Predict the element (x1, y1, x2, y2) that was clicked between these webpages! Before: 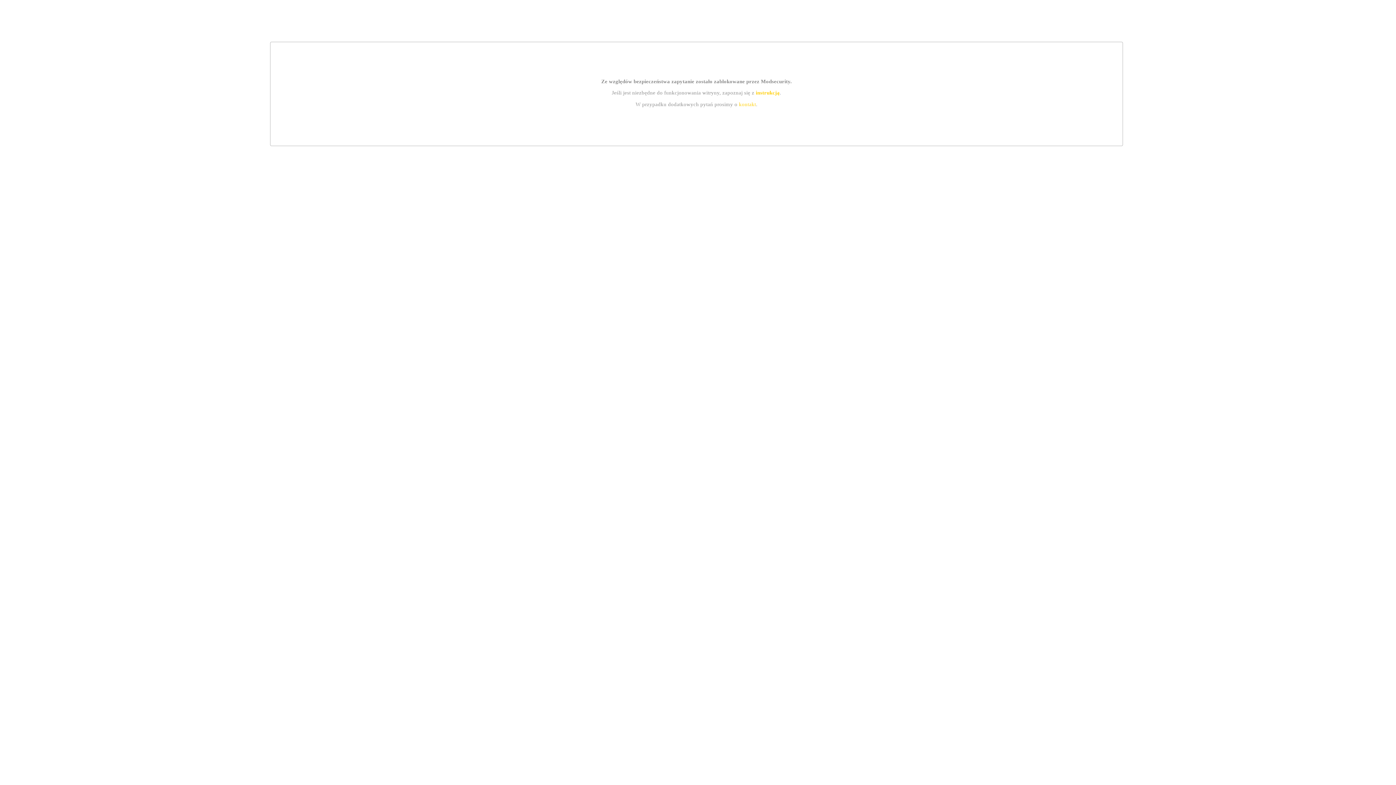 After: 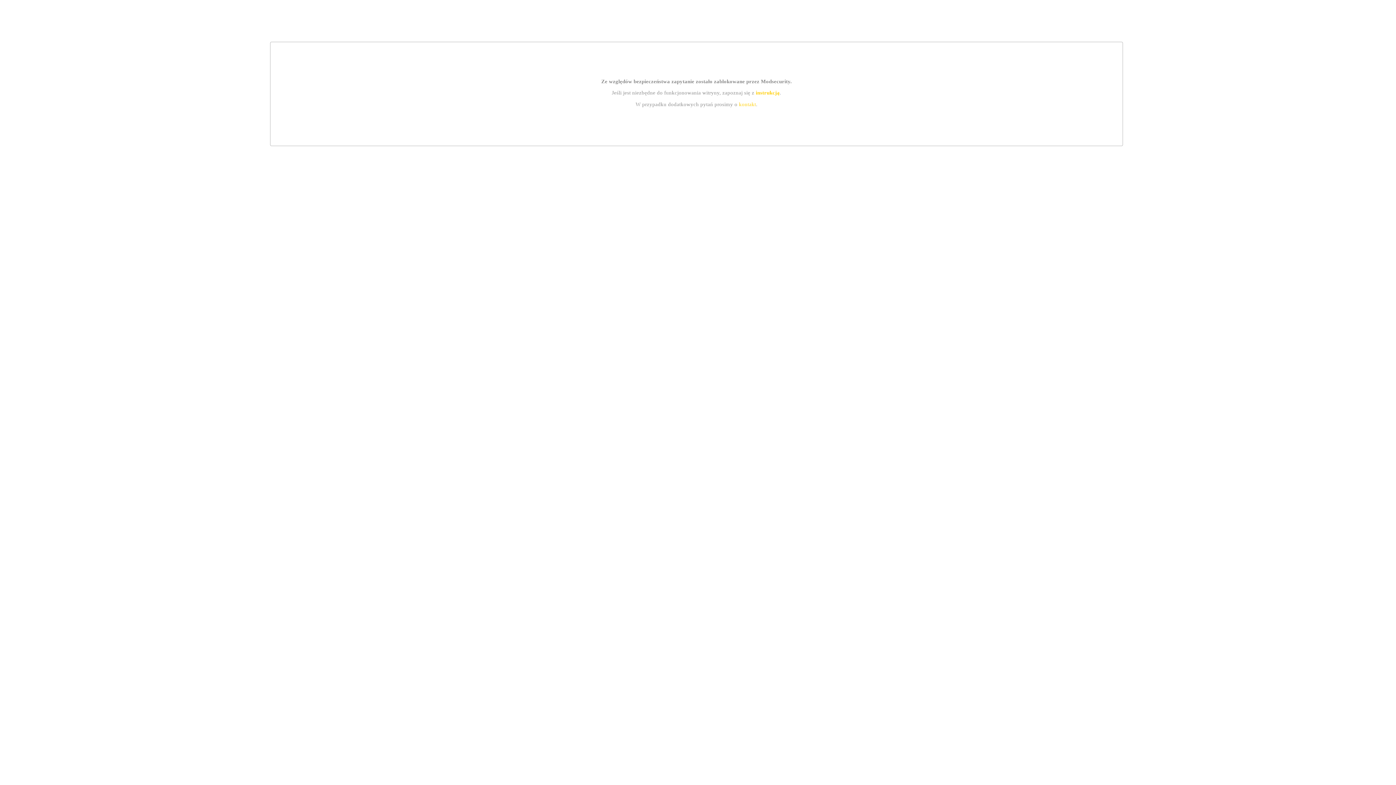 Action: bbox: (739, 101, 756, 107) label: kontakt